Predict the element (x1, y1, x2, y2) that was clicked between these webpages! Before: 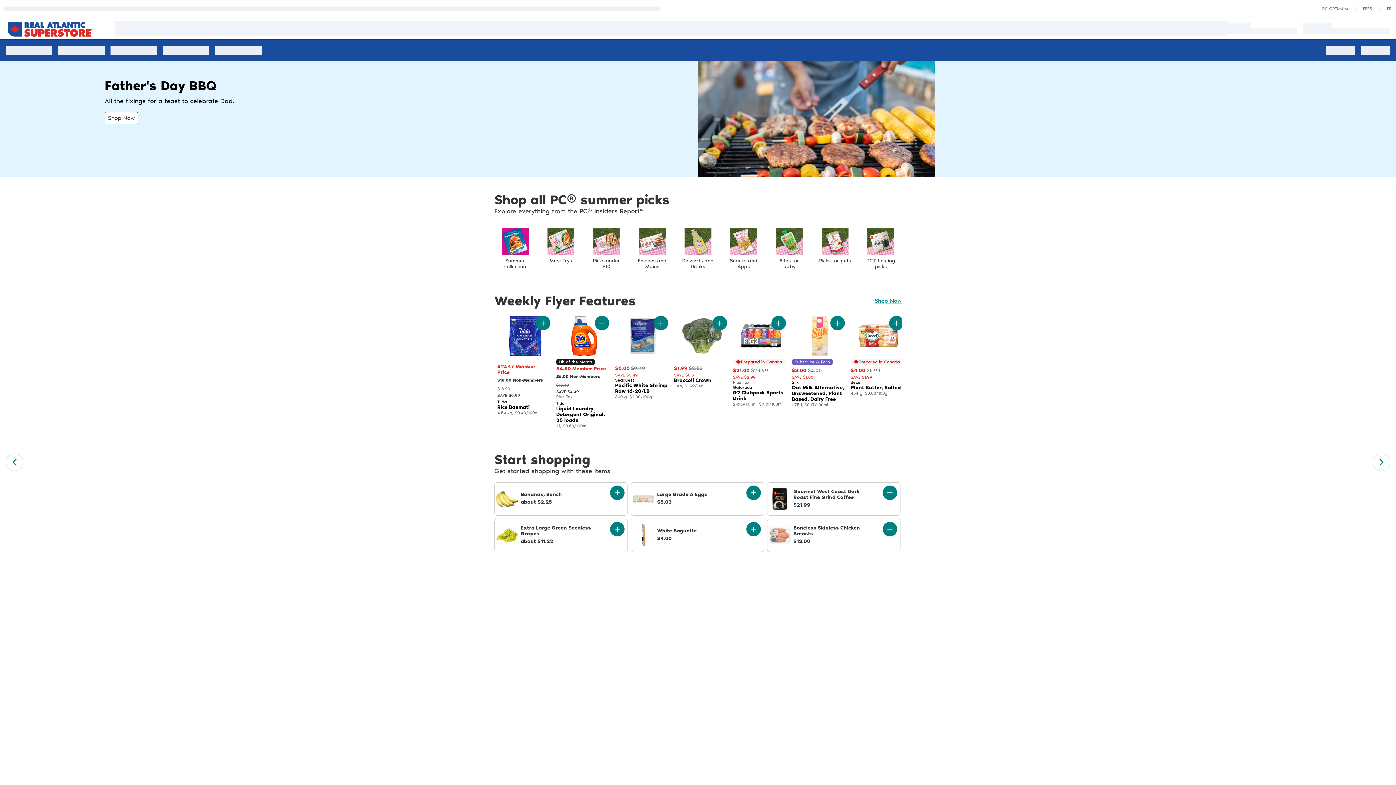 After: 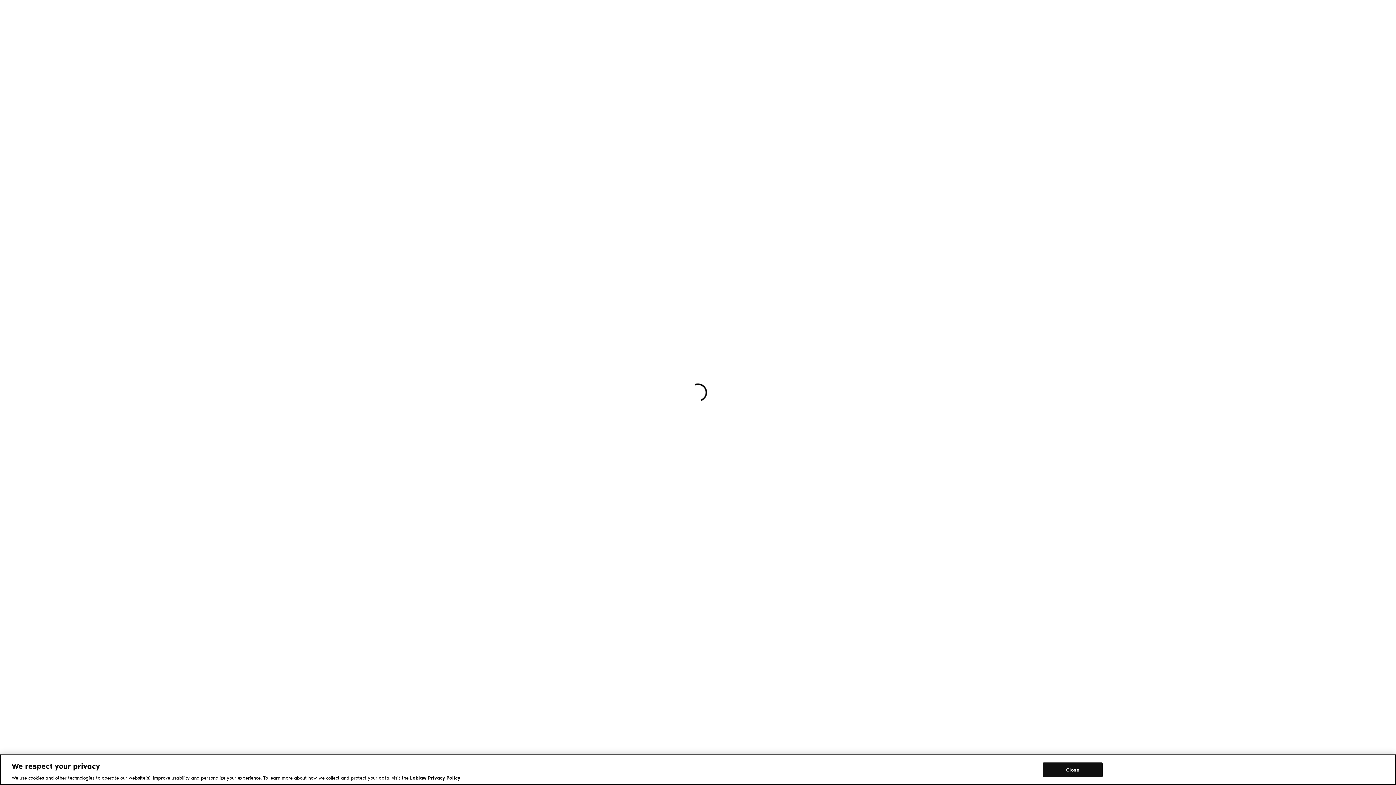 Action: bbox: (497, 399, 537, 415) label: Tilda

Rice Basmati

4.54 kg, $0.40/100g